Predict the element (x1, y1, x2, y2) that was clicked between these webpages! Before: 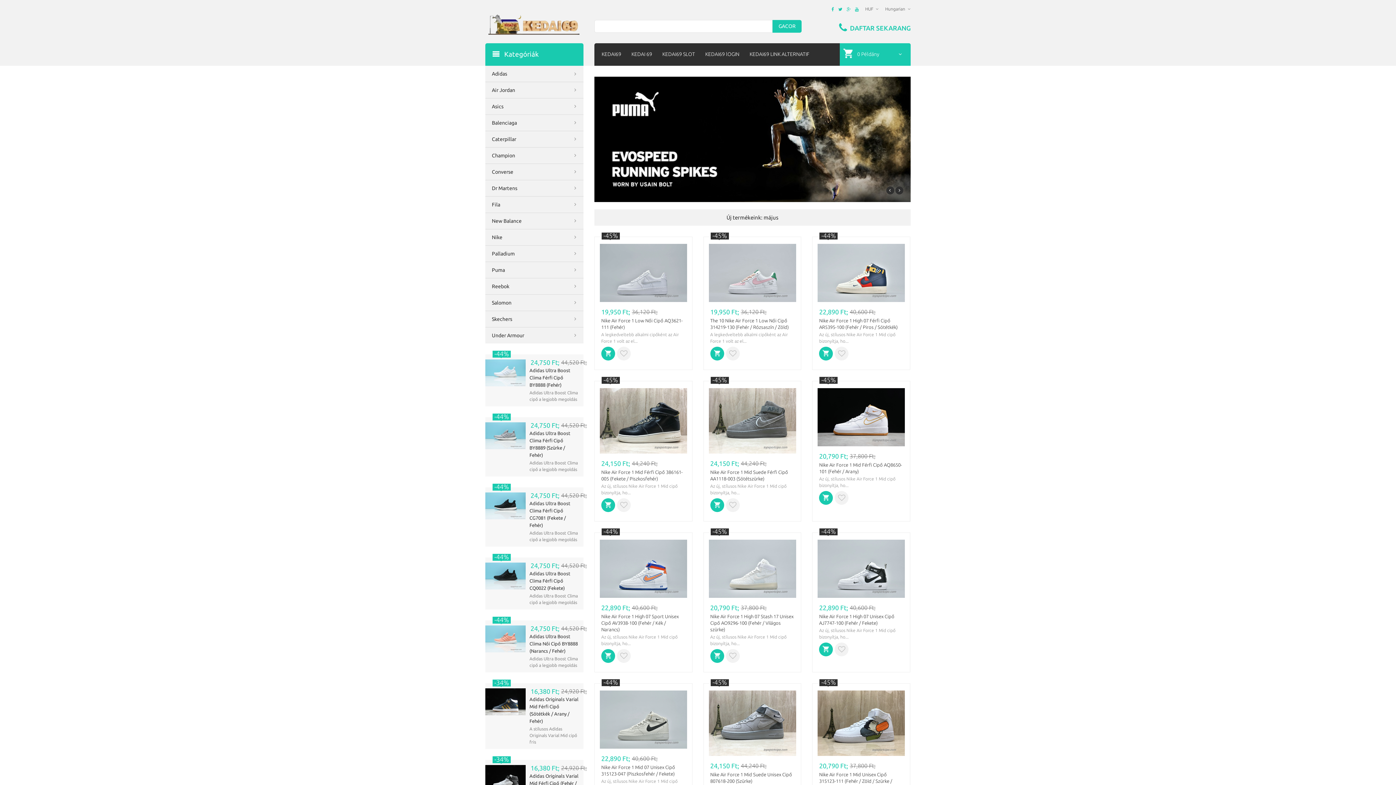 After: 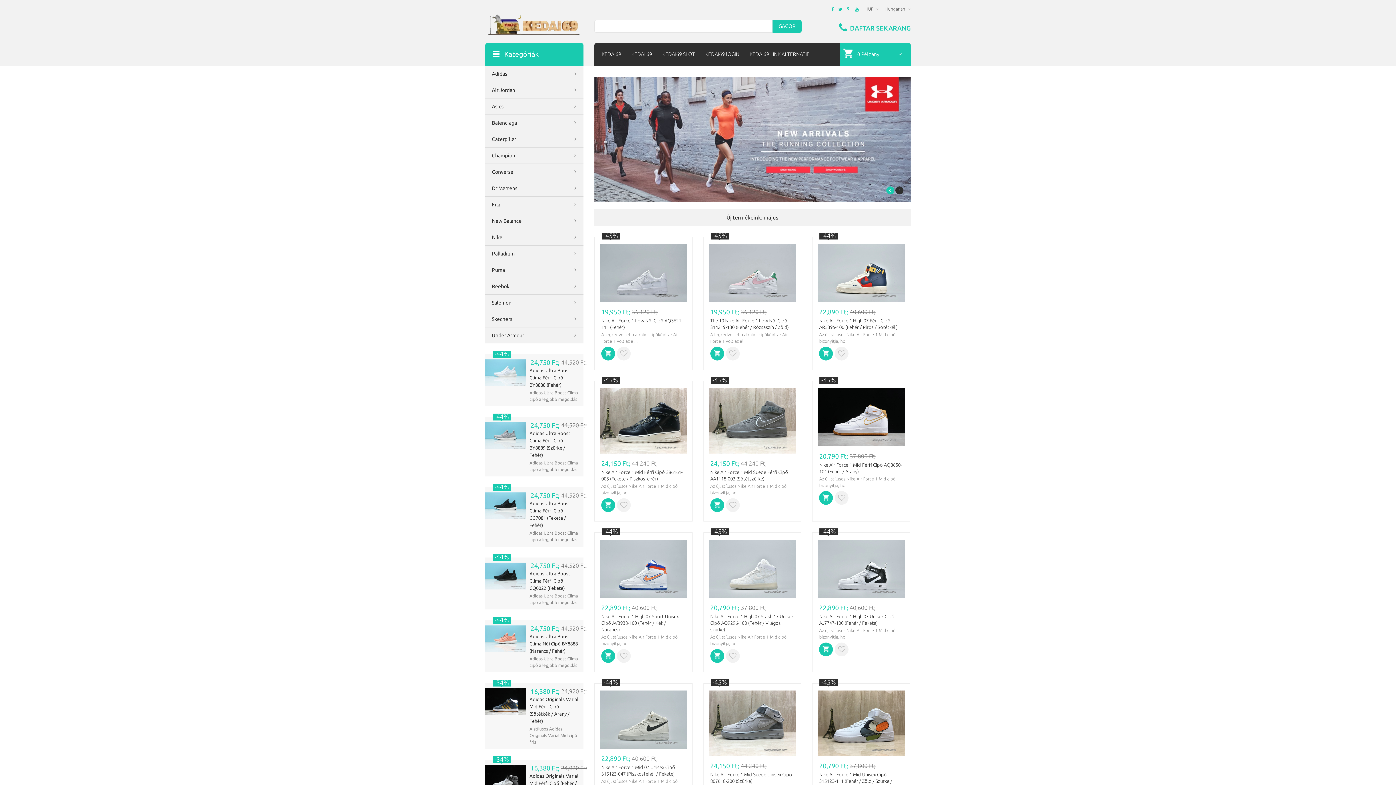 Action: bbox: (886, 186, 894, 194)